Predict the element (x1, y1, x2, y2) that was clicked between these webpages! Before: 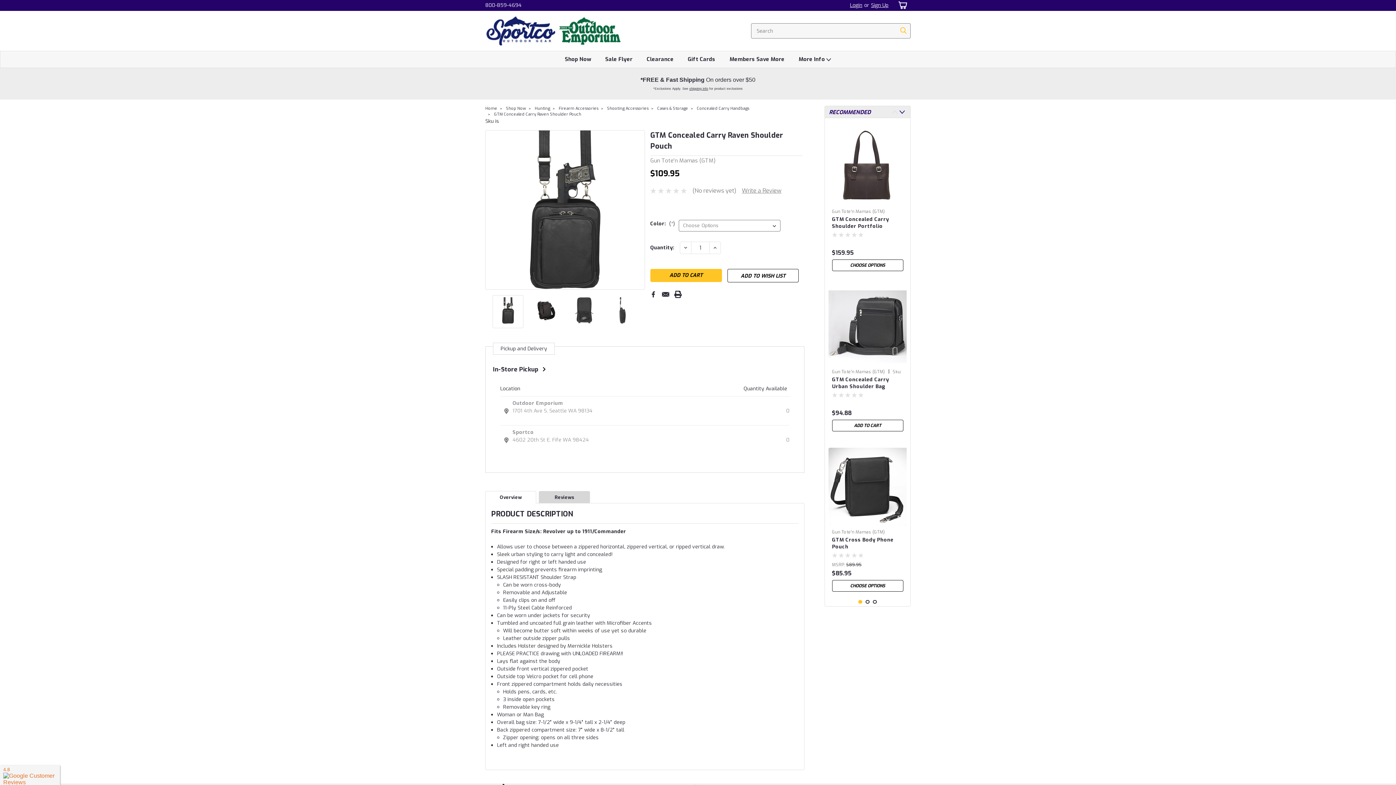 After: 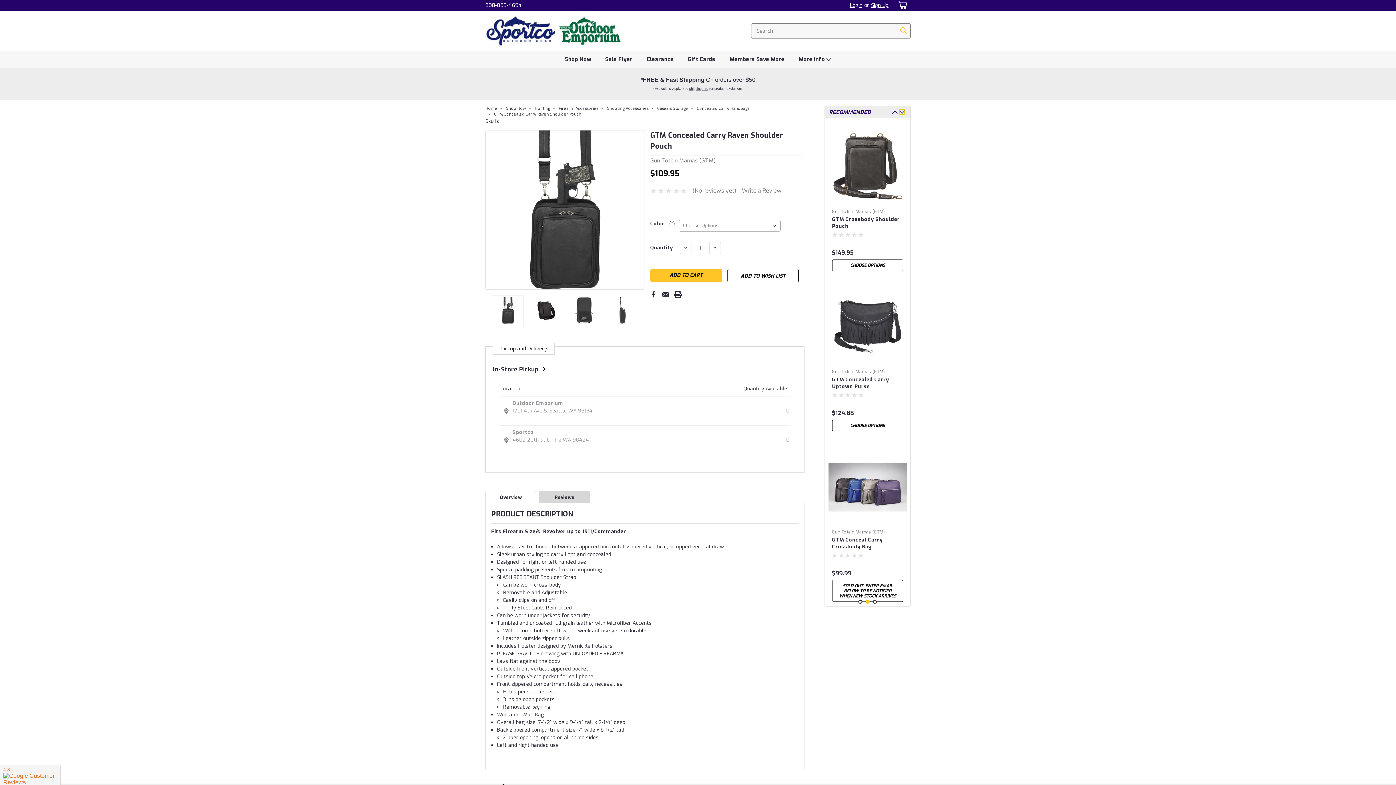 Action: label: Next bbox: (899, 109, 905, 114)